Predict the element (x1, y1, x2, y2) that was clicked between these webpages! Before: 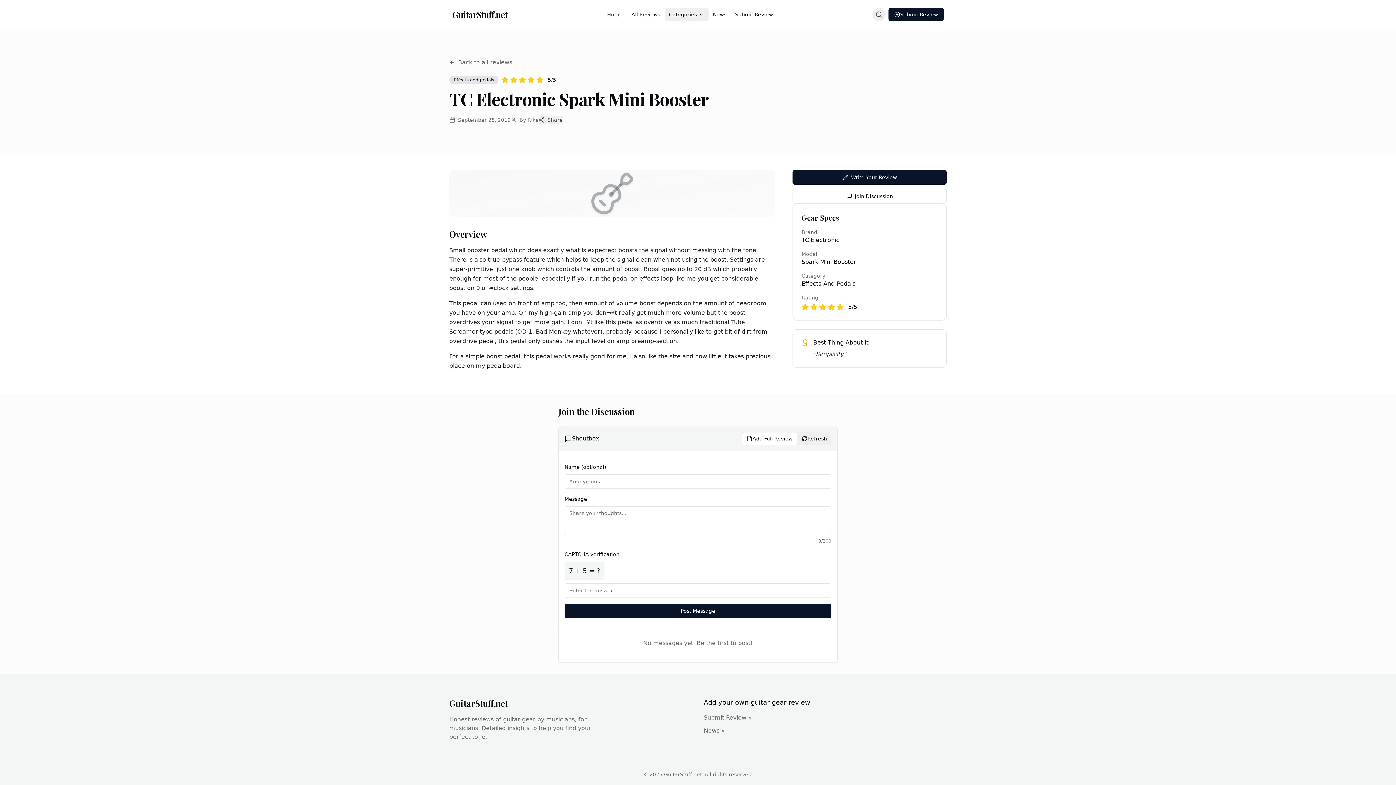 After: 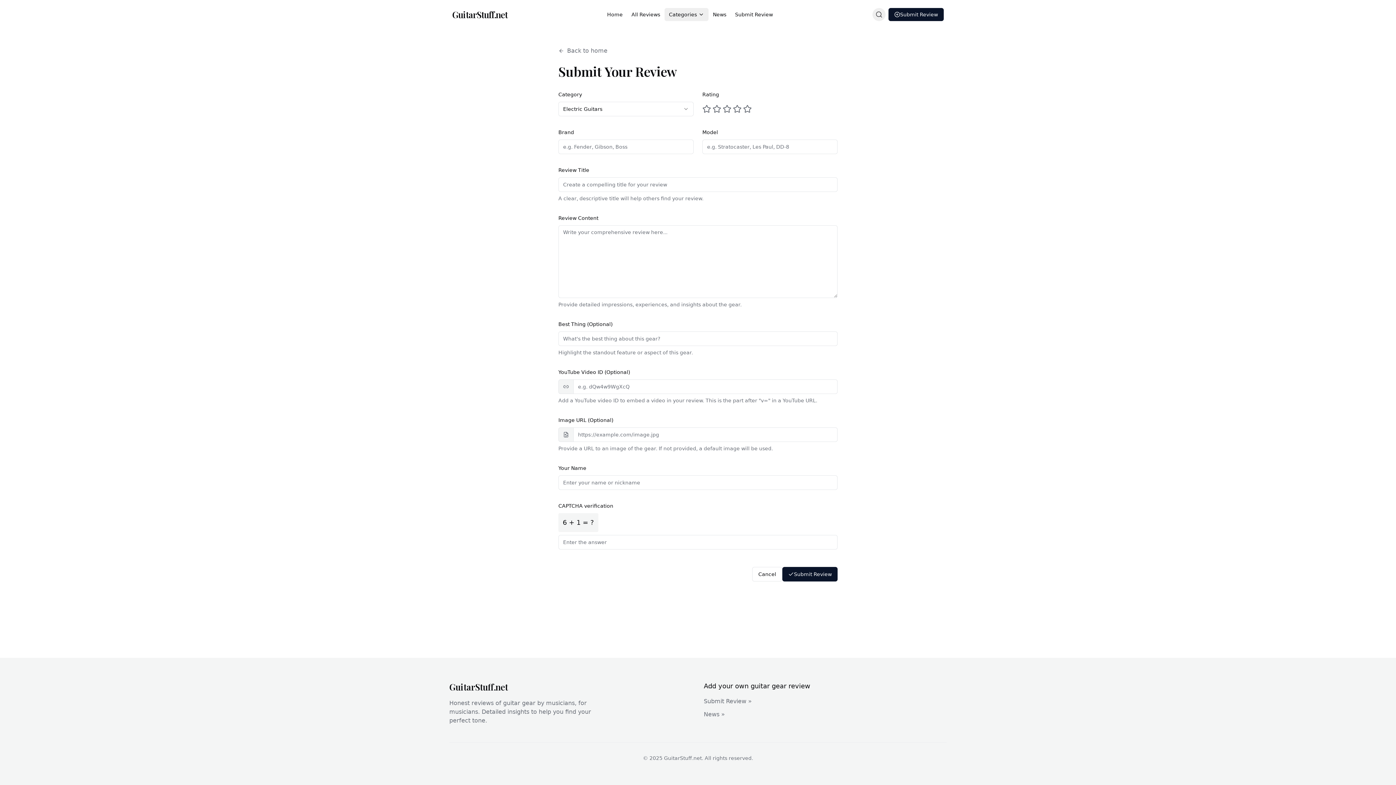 Action: bbox: (704, 714, 752, 721) label: Submit Review »